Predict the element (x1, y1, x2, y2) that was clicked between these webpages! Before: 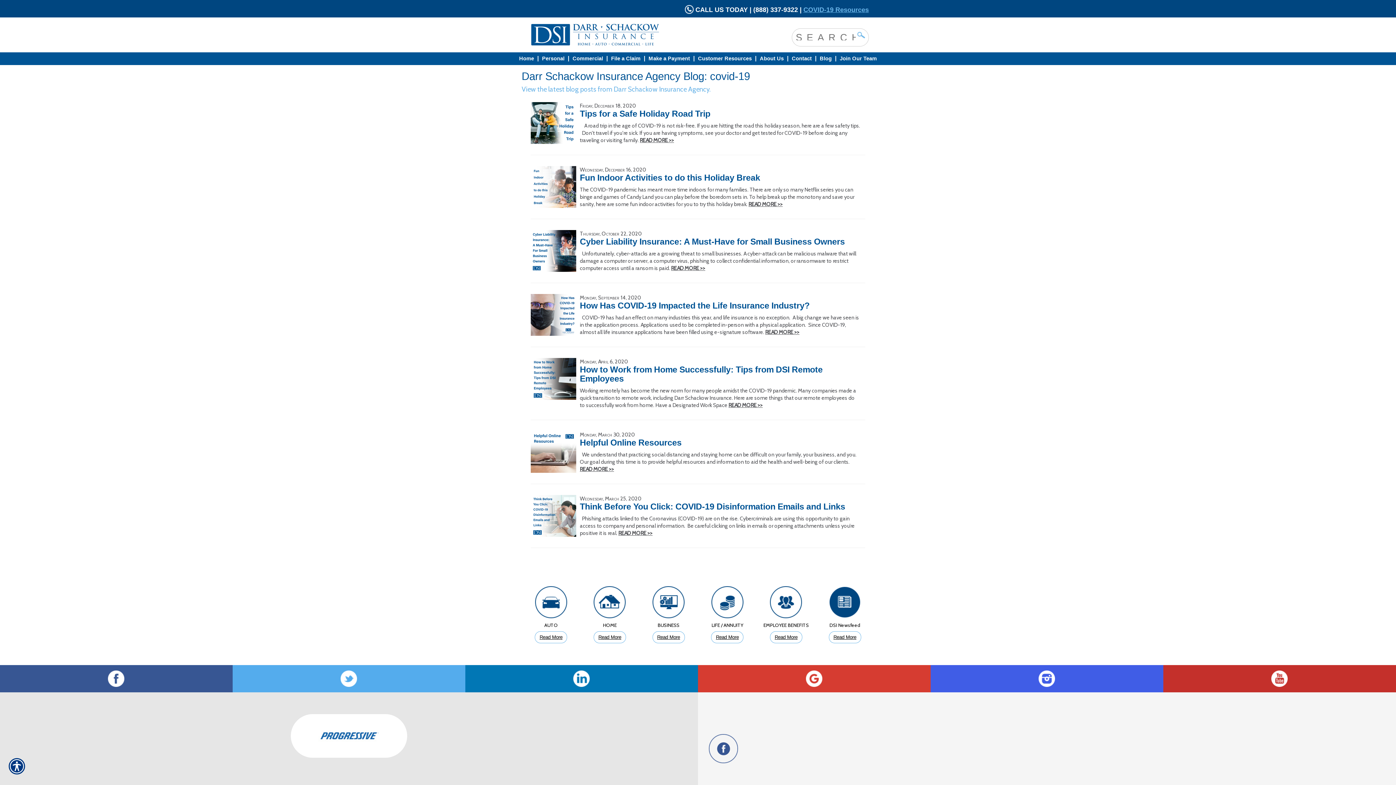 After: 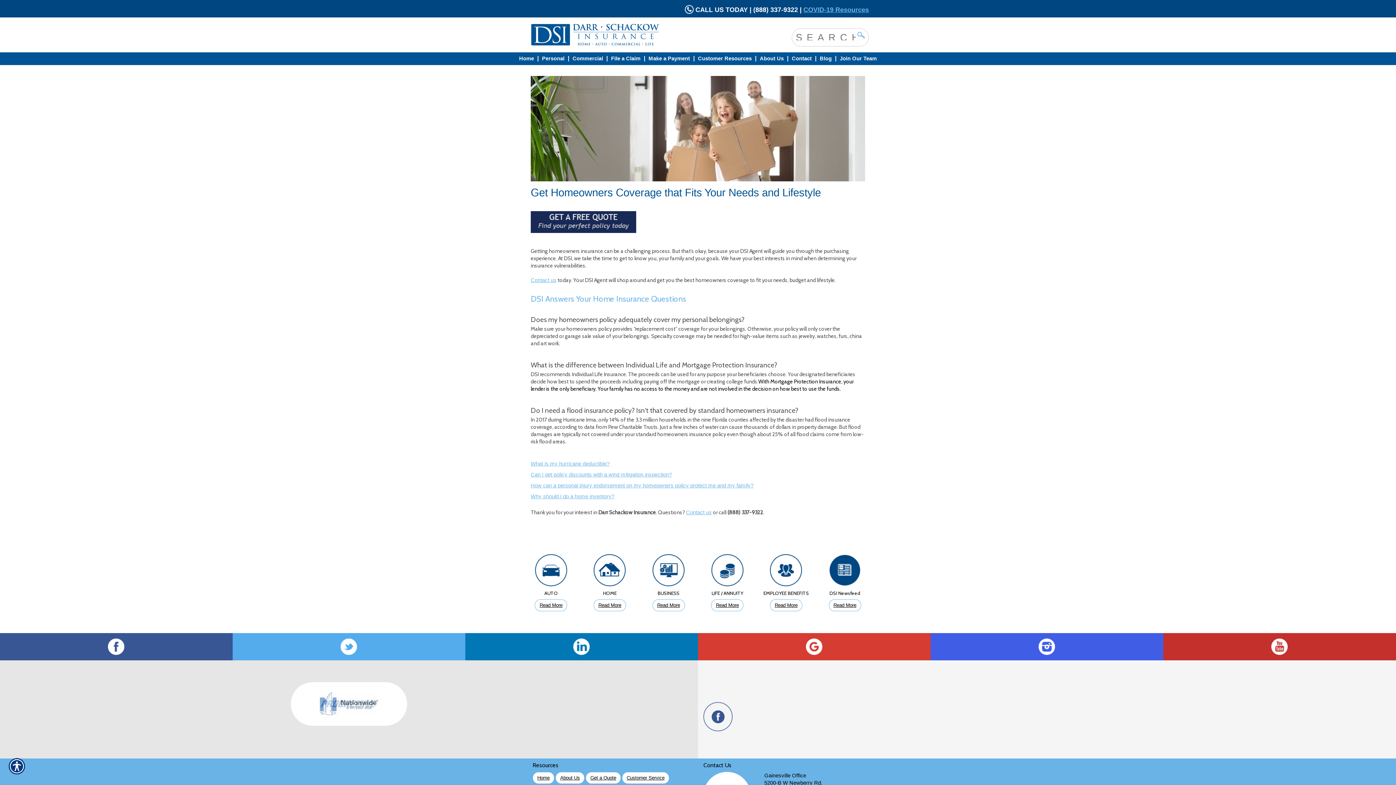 Action: label: Click to Read More About Homeowners Insurance bbox: (593, 631, 626, 643)